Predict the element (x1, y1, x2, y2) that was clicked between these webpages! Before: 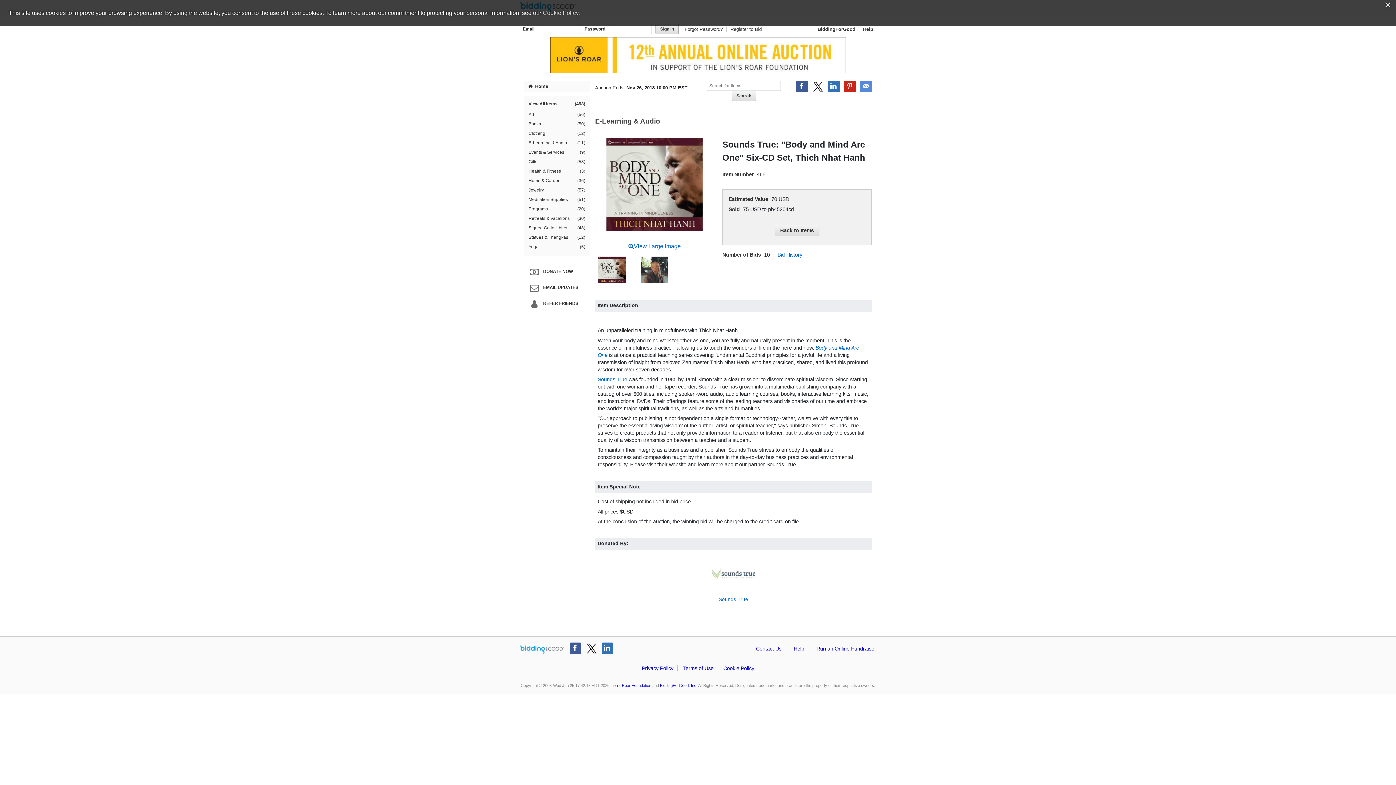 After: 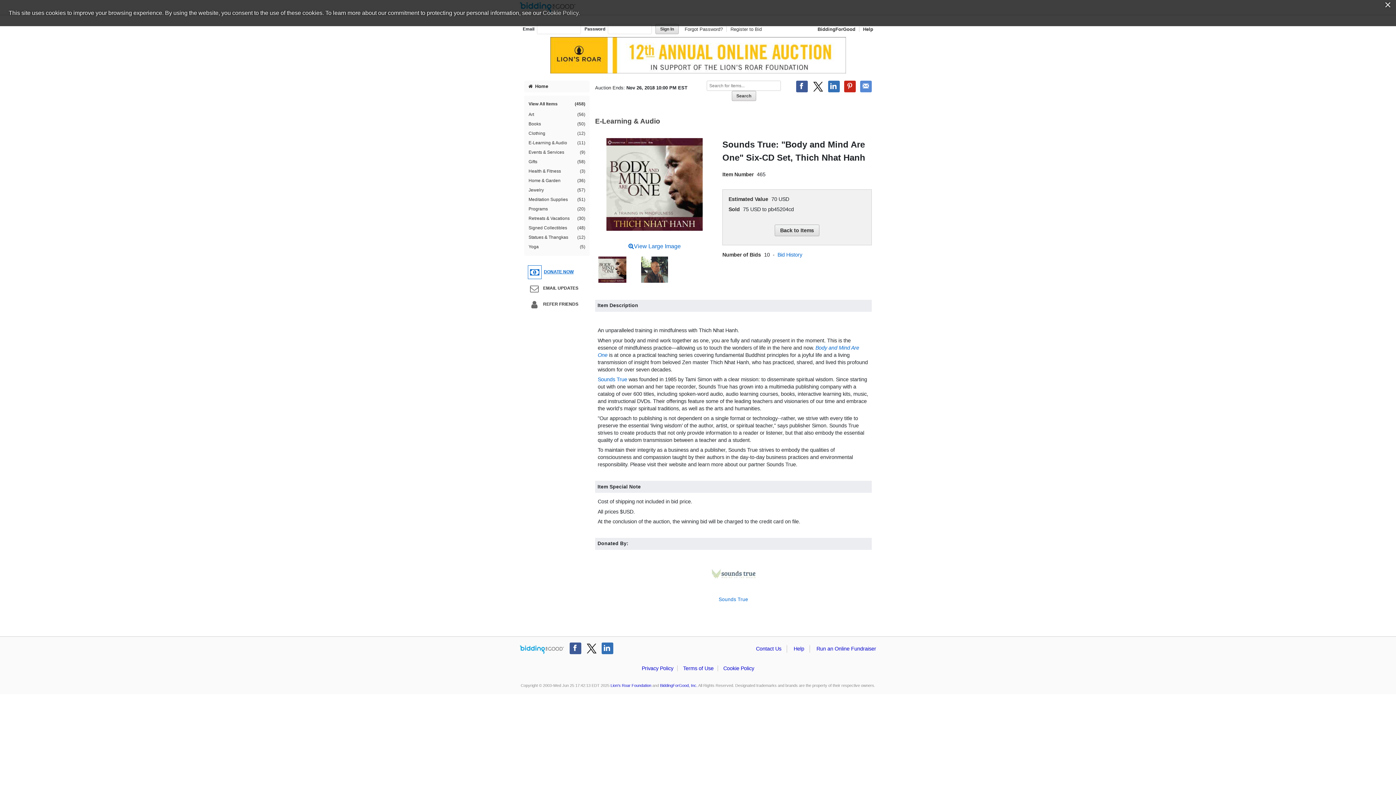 Action: bbox: (528, 265, 589, 278) label: DONATE NOW